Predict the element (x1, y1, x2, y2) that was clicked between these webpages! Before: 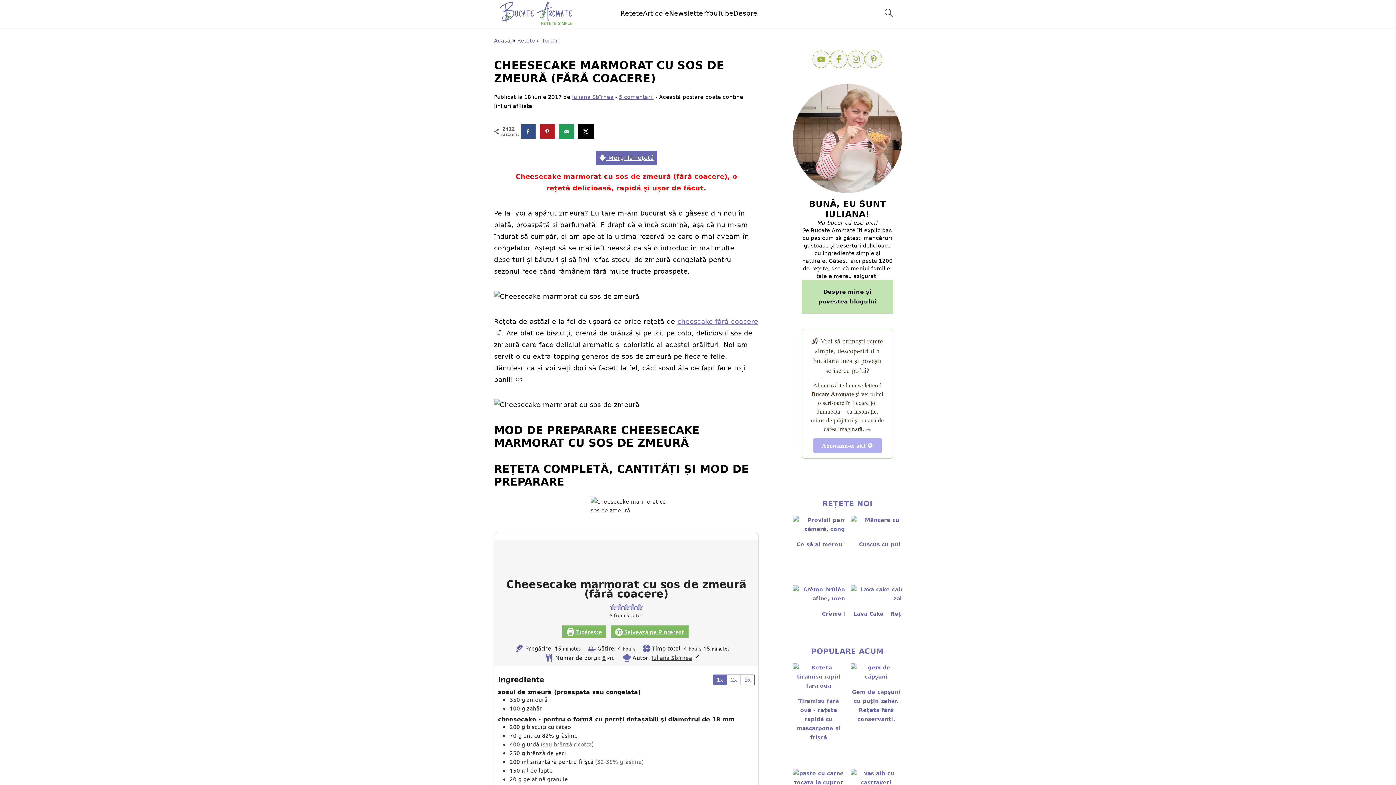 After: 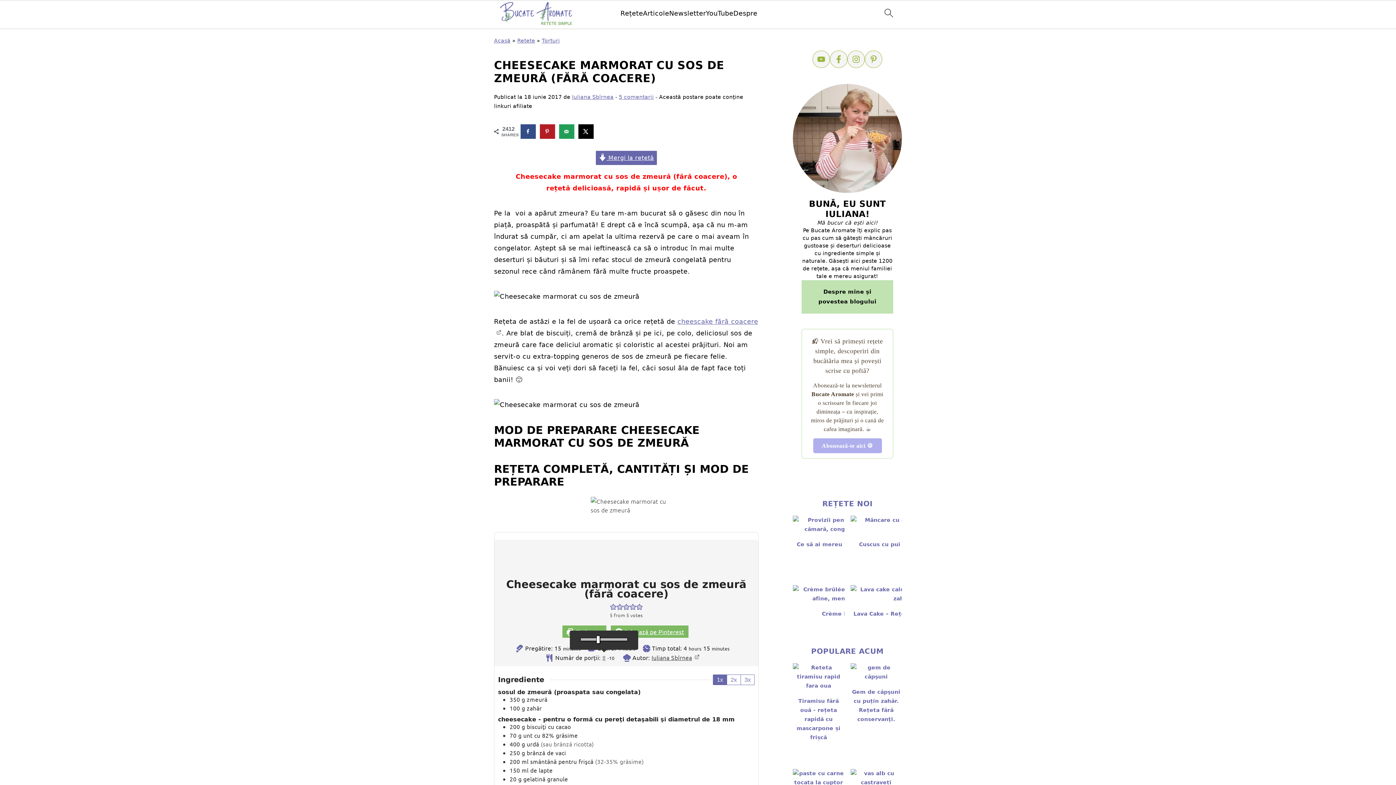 Action: label: Adjust recipe servings bbox: (602, 654, 605, 661)